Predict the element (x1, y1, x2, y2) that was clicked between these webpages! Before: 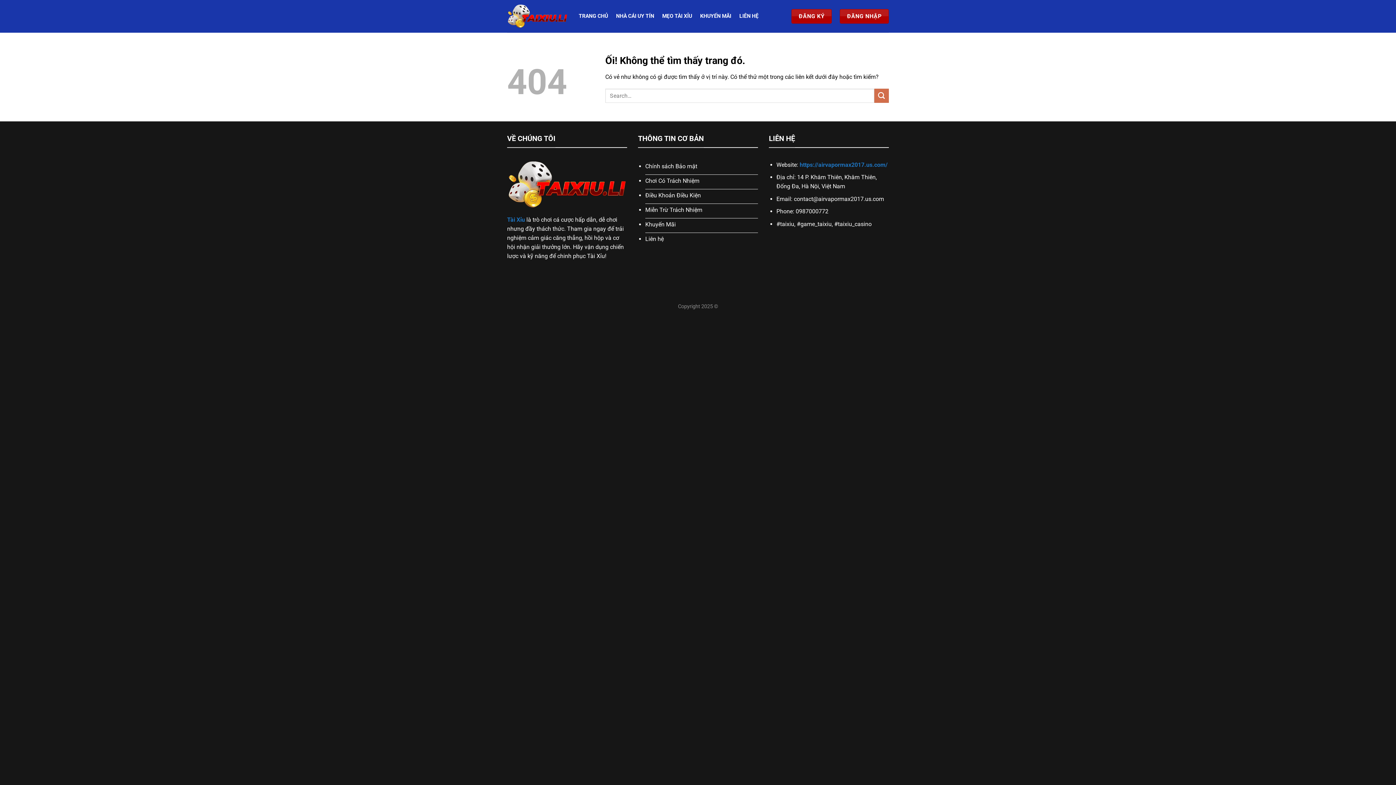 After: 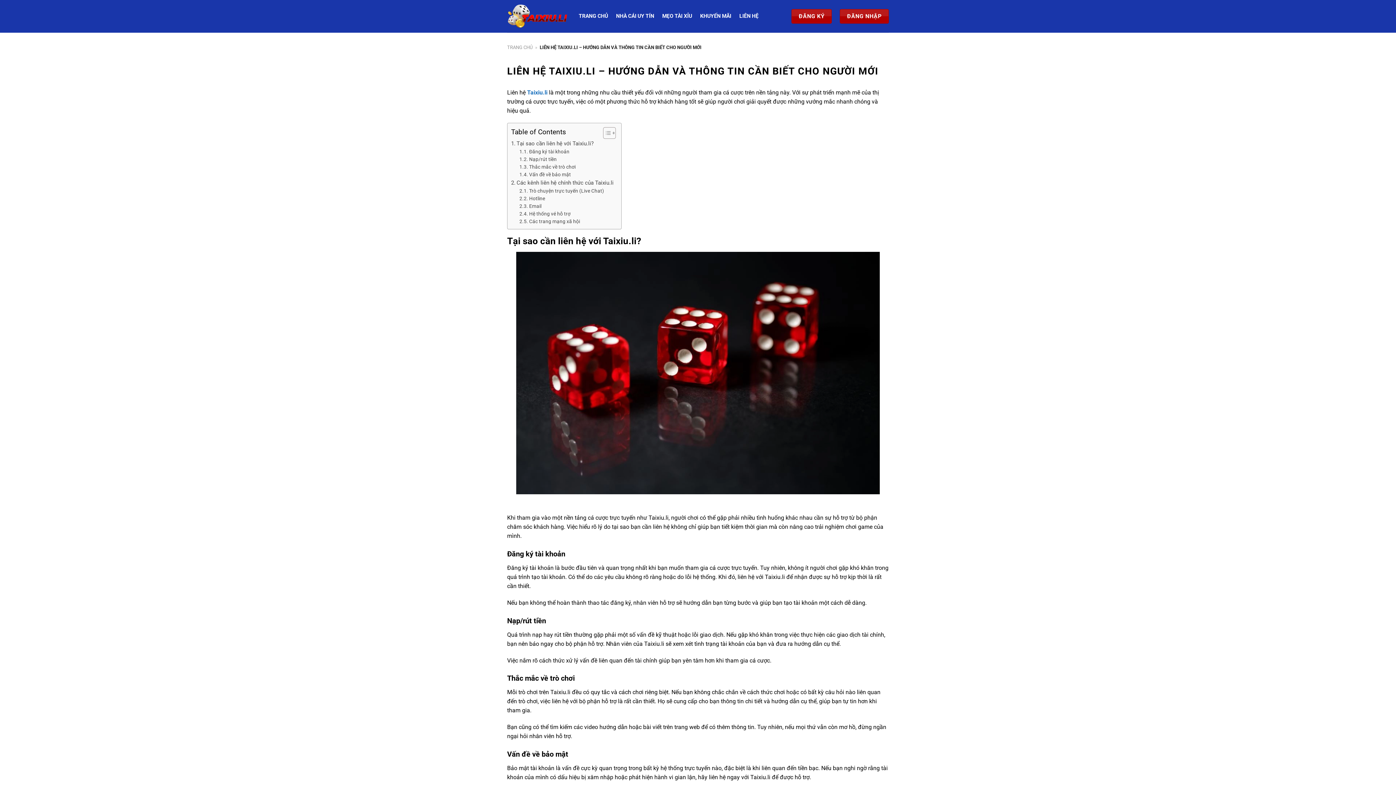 Action: label: Liên hệ bbox: (645, 232, 758, 247)